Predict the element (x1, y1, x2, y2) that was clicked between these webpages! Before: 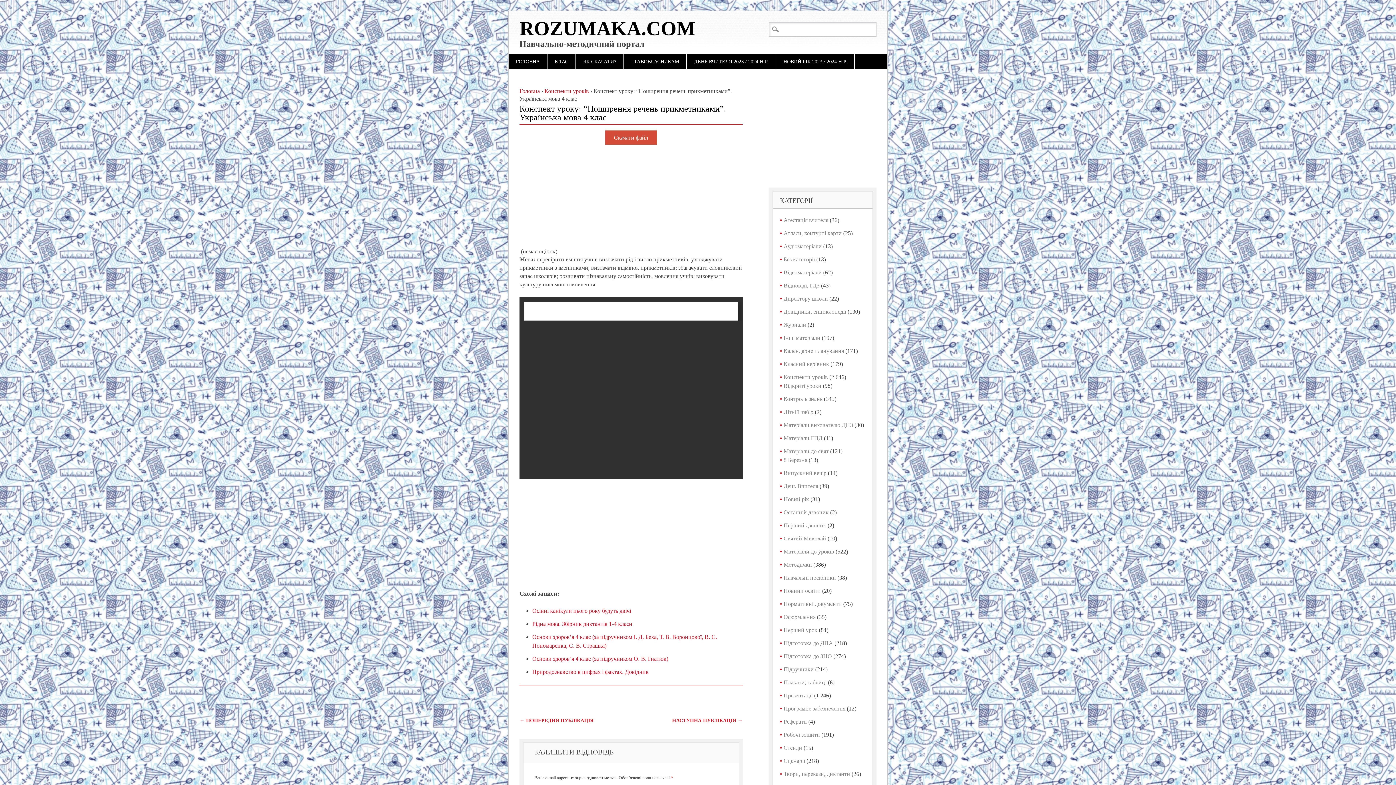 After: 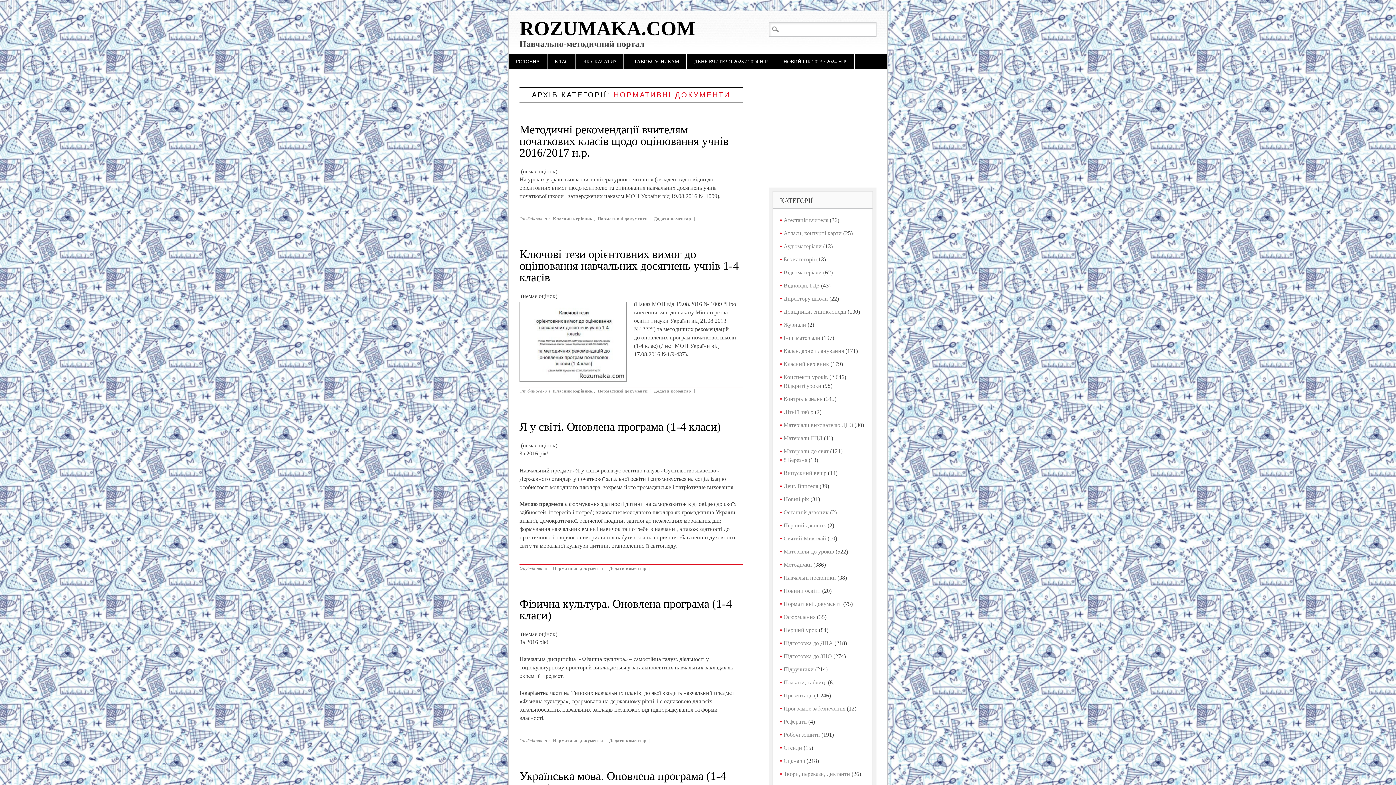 Action: bbox: (783, 601, 842, 607) label: Нормативні документи